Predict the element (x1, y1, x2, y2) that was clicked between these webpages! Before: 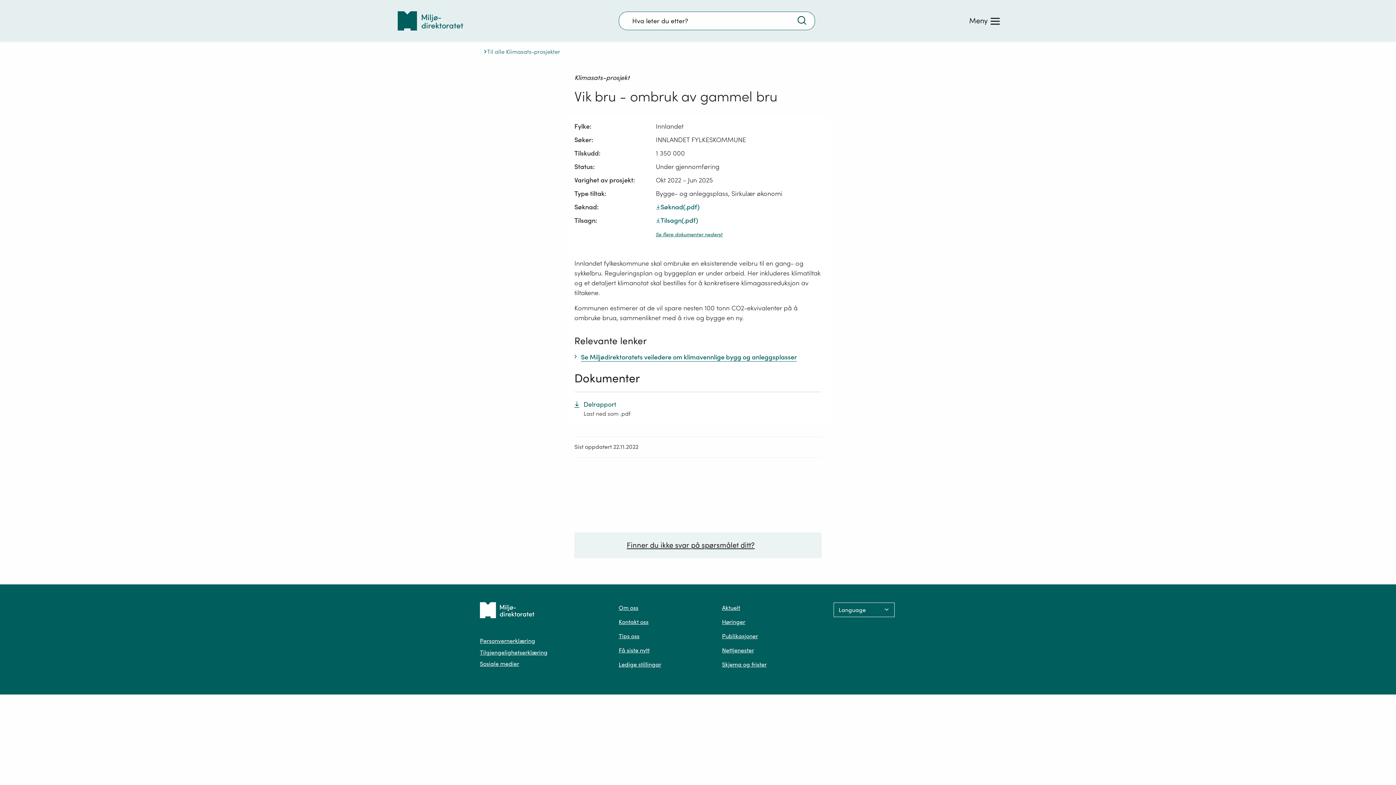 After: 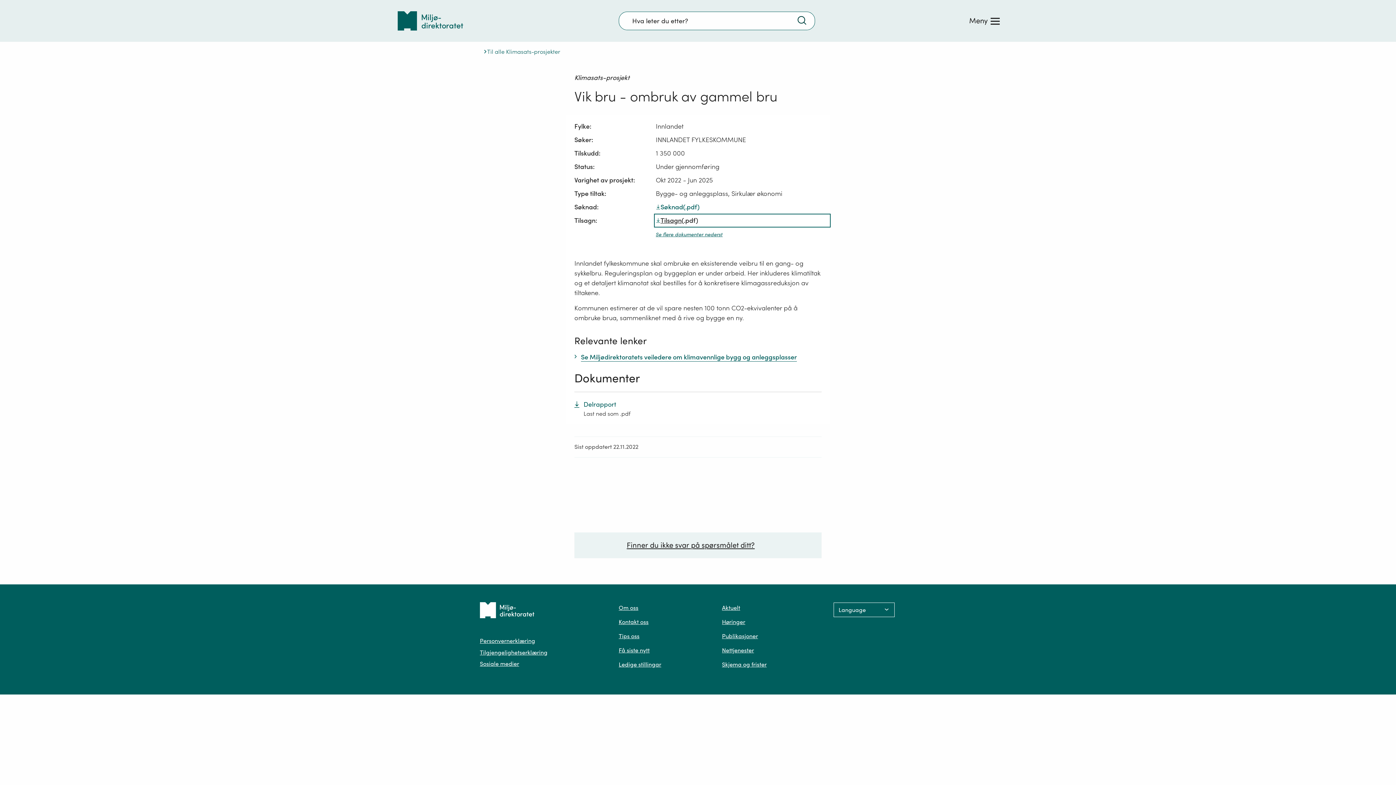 Action: label: Tilsagn
(.pdf) bbox: (656, 215, 829, 225)